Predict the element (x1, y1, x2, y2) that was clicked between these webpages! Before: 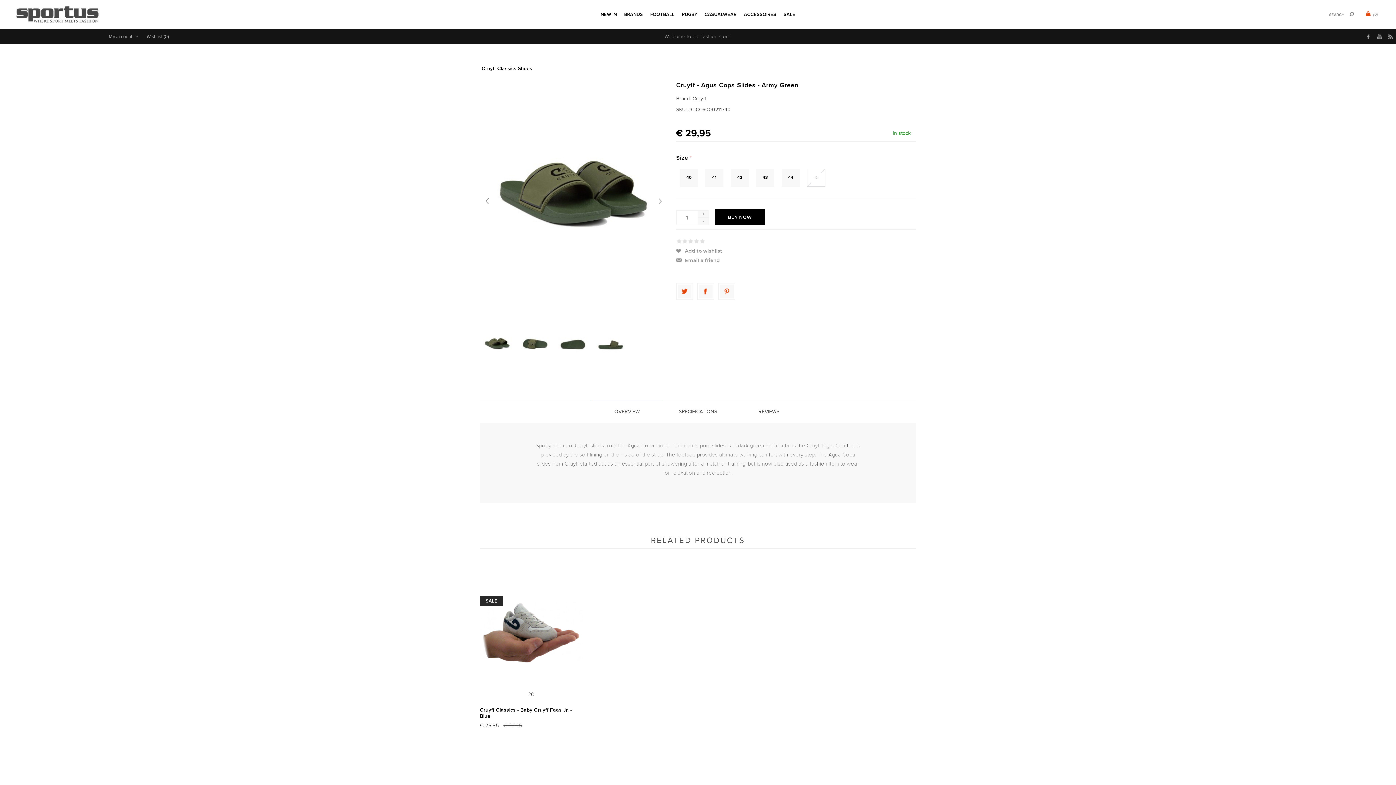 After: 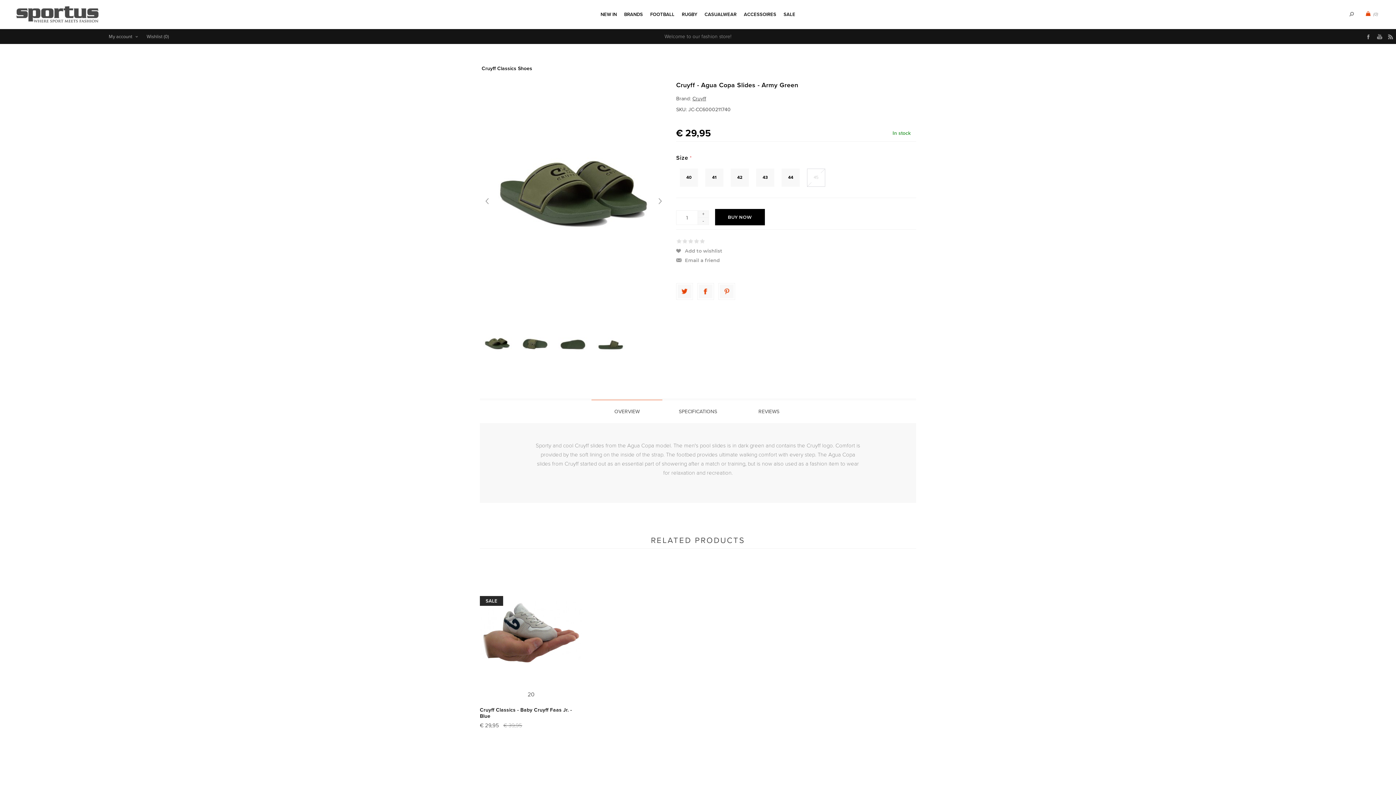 Action: label: Search bbox: (1344, 6, 1359, 21)